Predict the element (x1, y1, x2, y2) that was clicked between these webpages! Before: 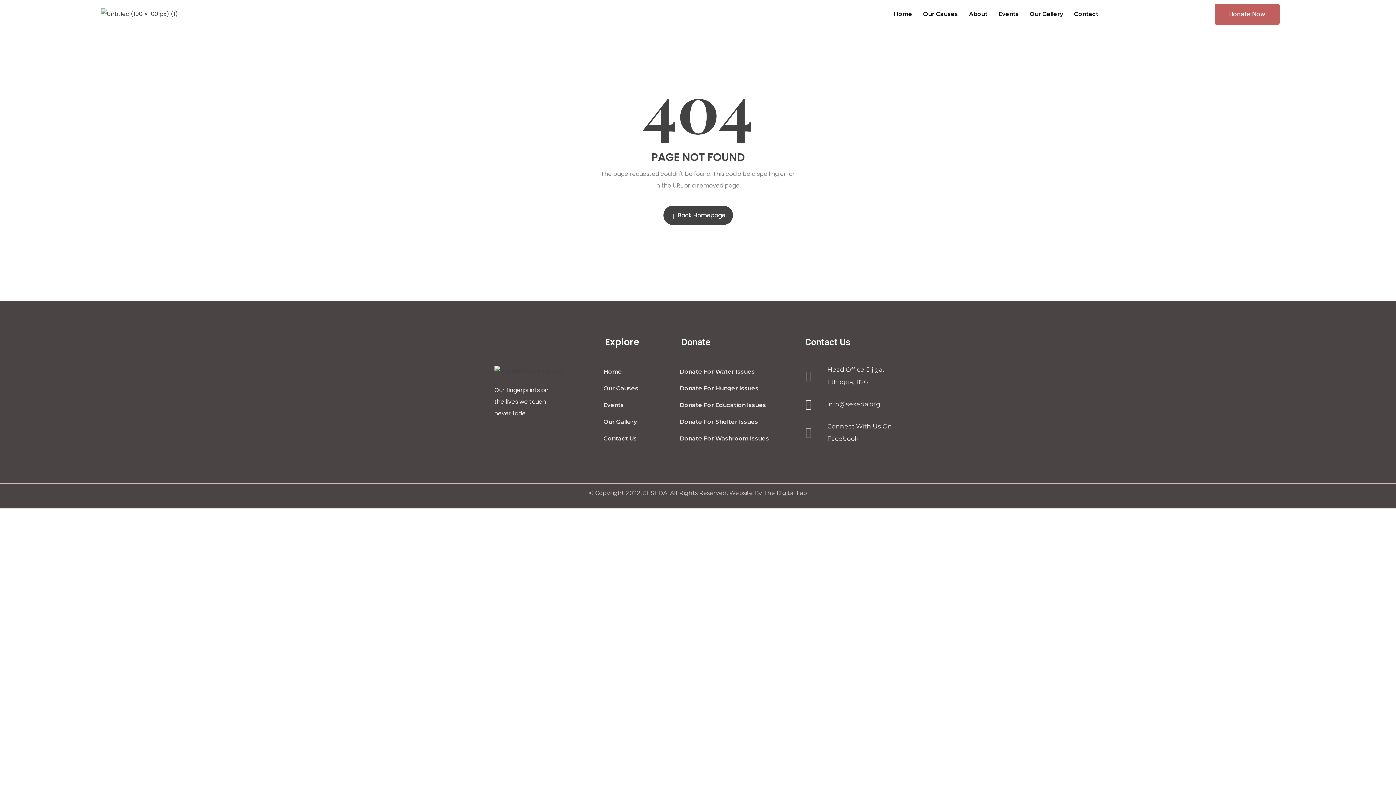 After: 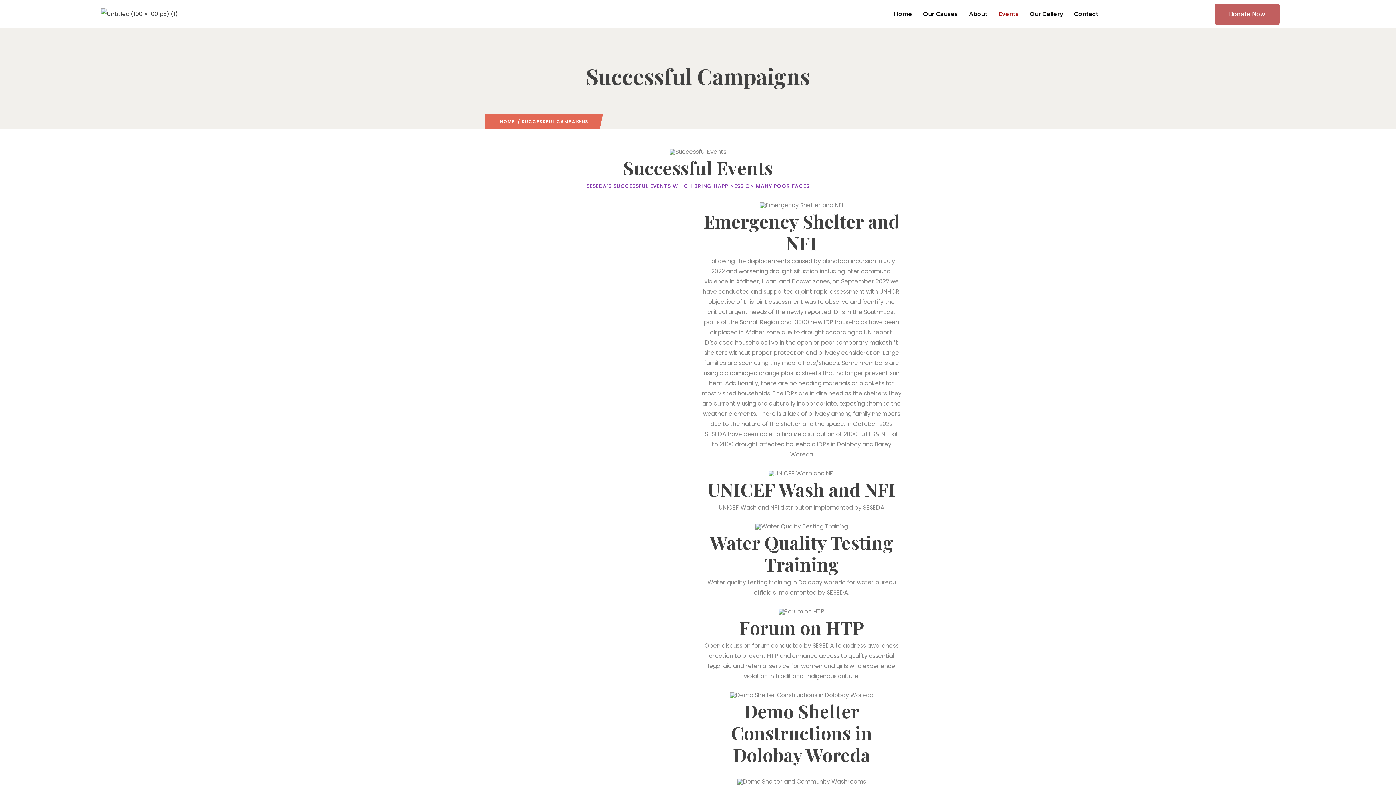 Action: label: Events bbox: (598, 397, 667, 413)